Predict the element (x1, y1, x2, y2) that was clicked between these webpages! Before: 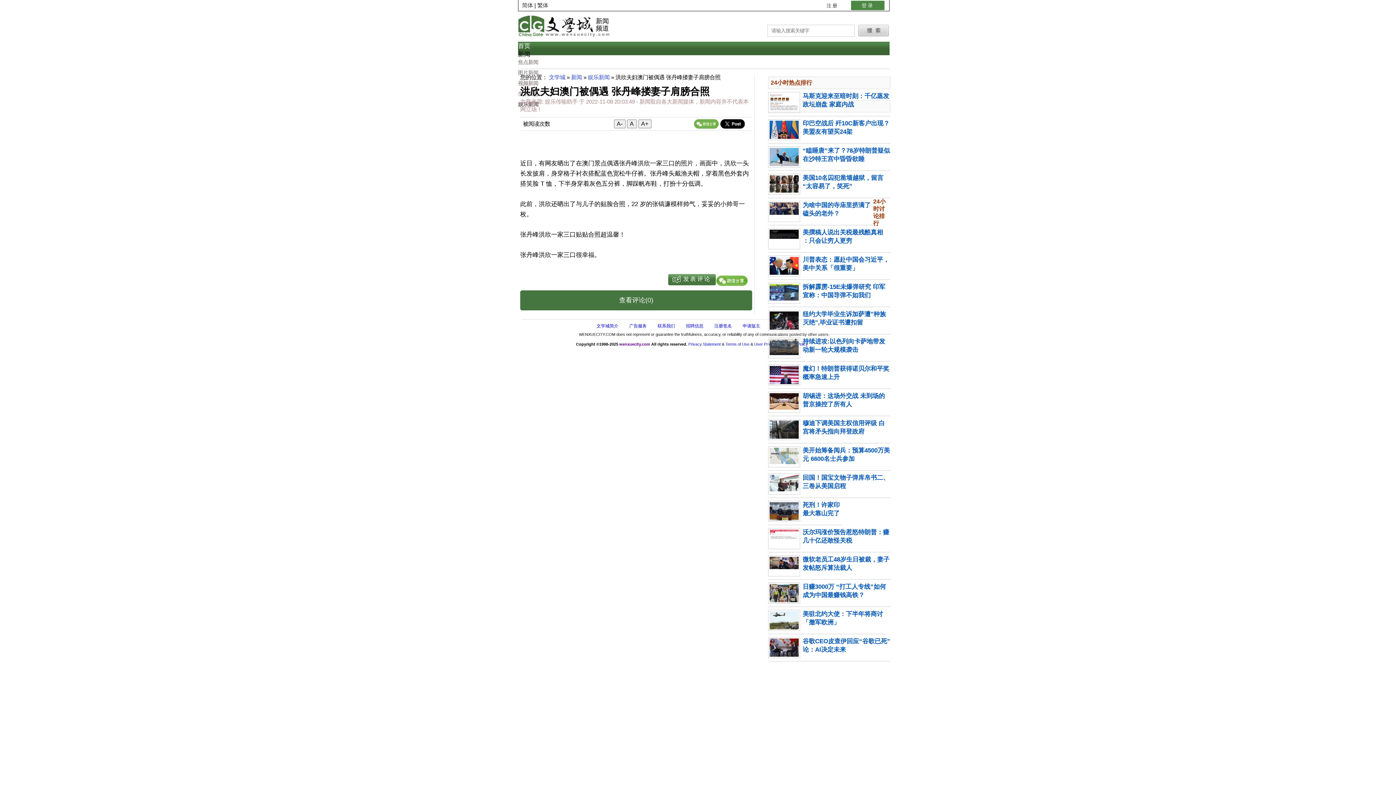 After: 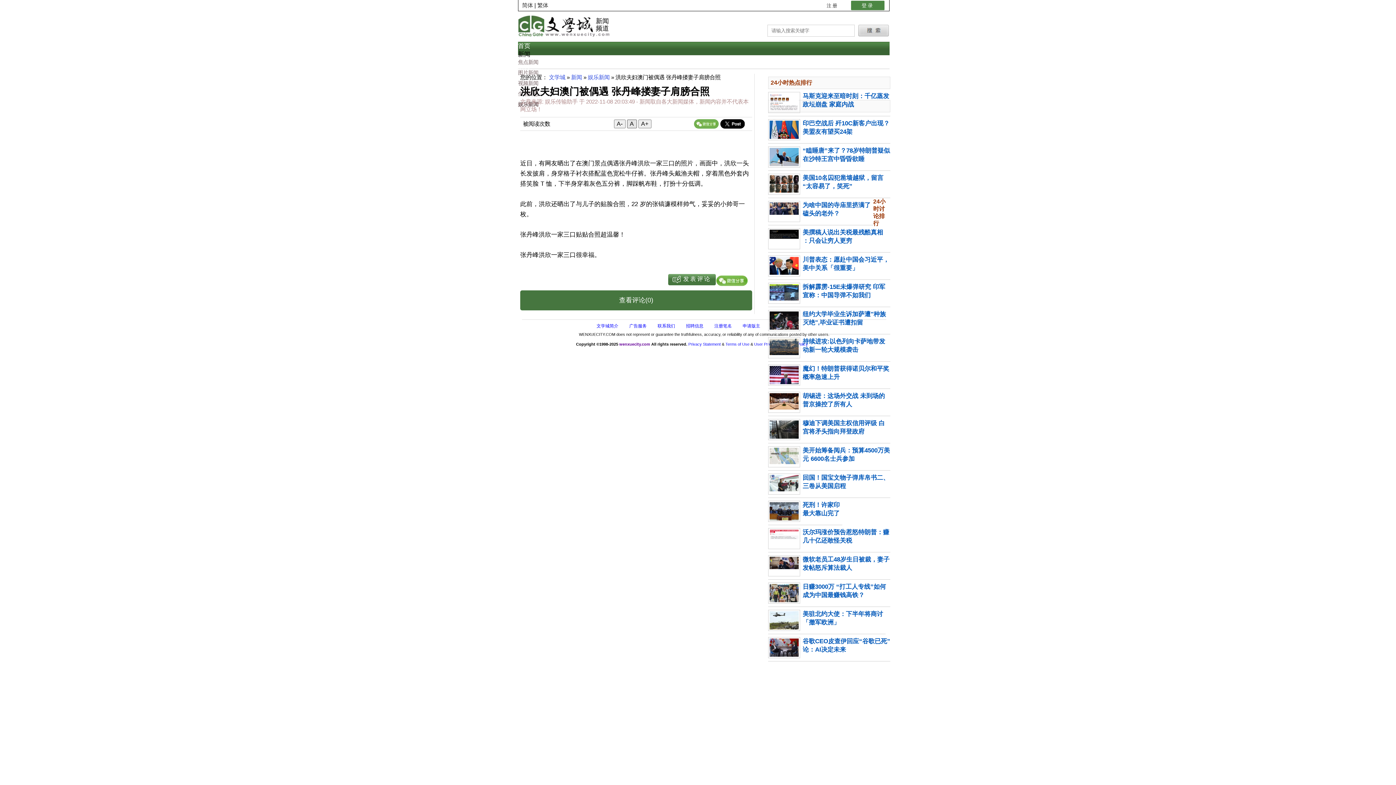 Action: label: A bbox: (627, 119, 636, 128)